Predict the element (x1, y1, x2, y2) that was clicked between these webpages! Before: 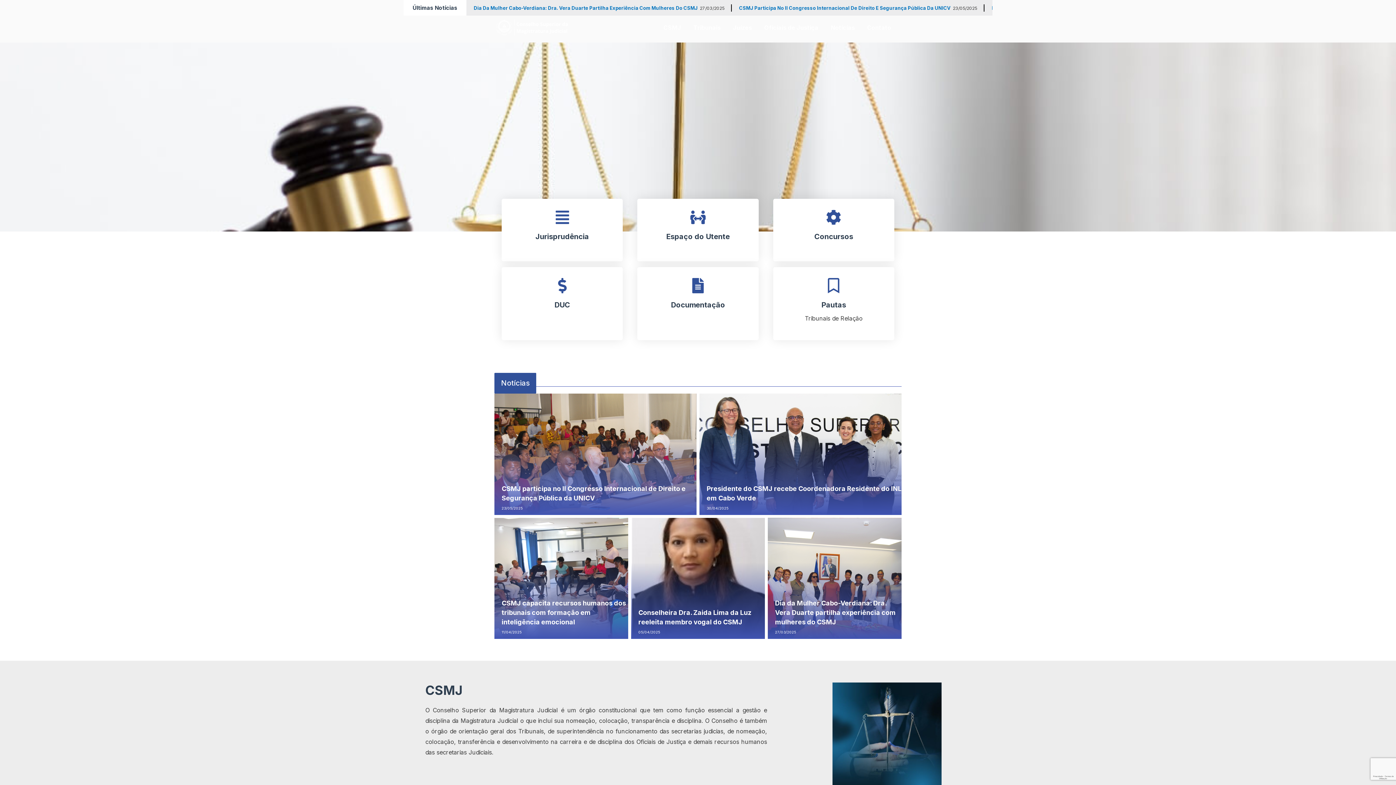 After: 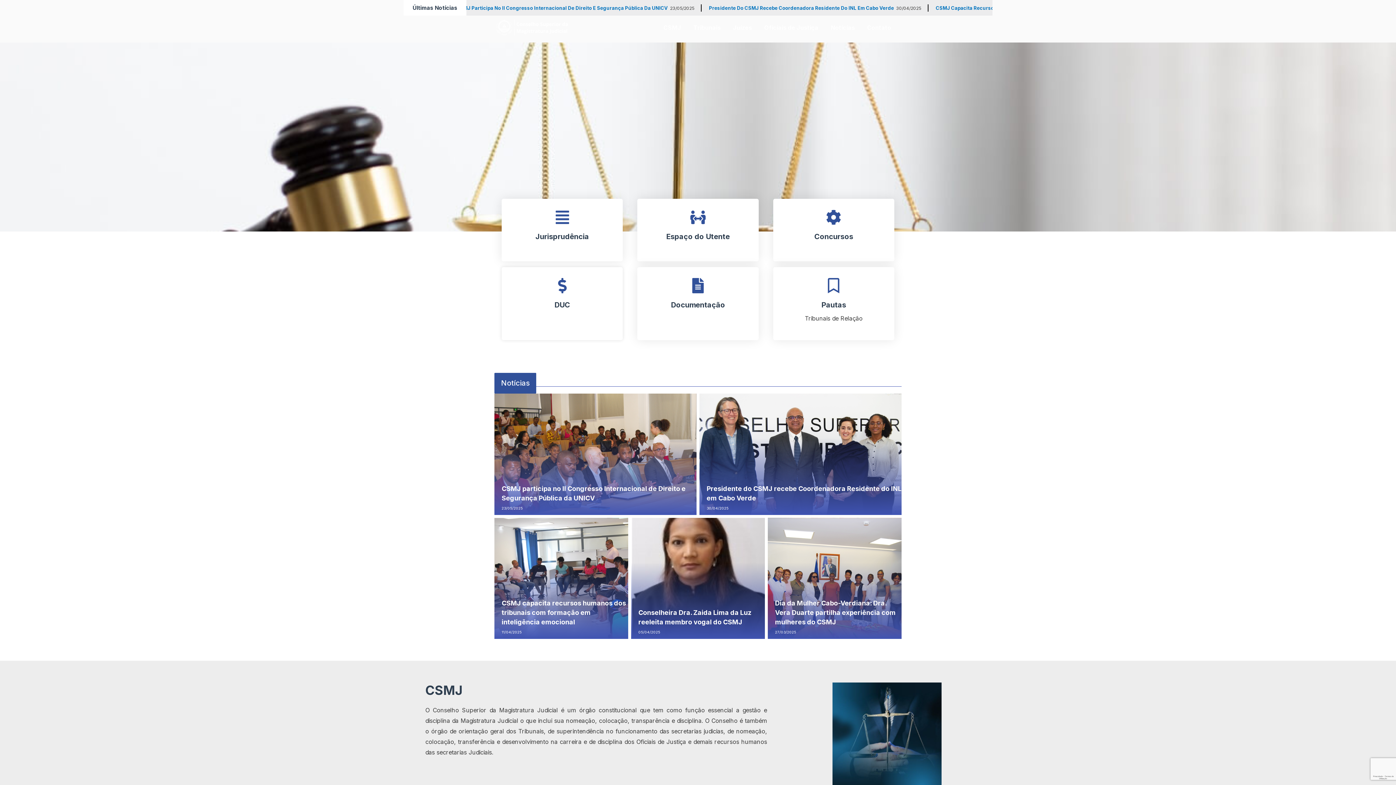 Action: label:  DUC bbox: (554, 278, 570, 295)